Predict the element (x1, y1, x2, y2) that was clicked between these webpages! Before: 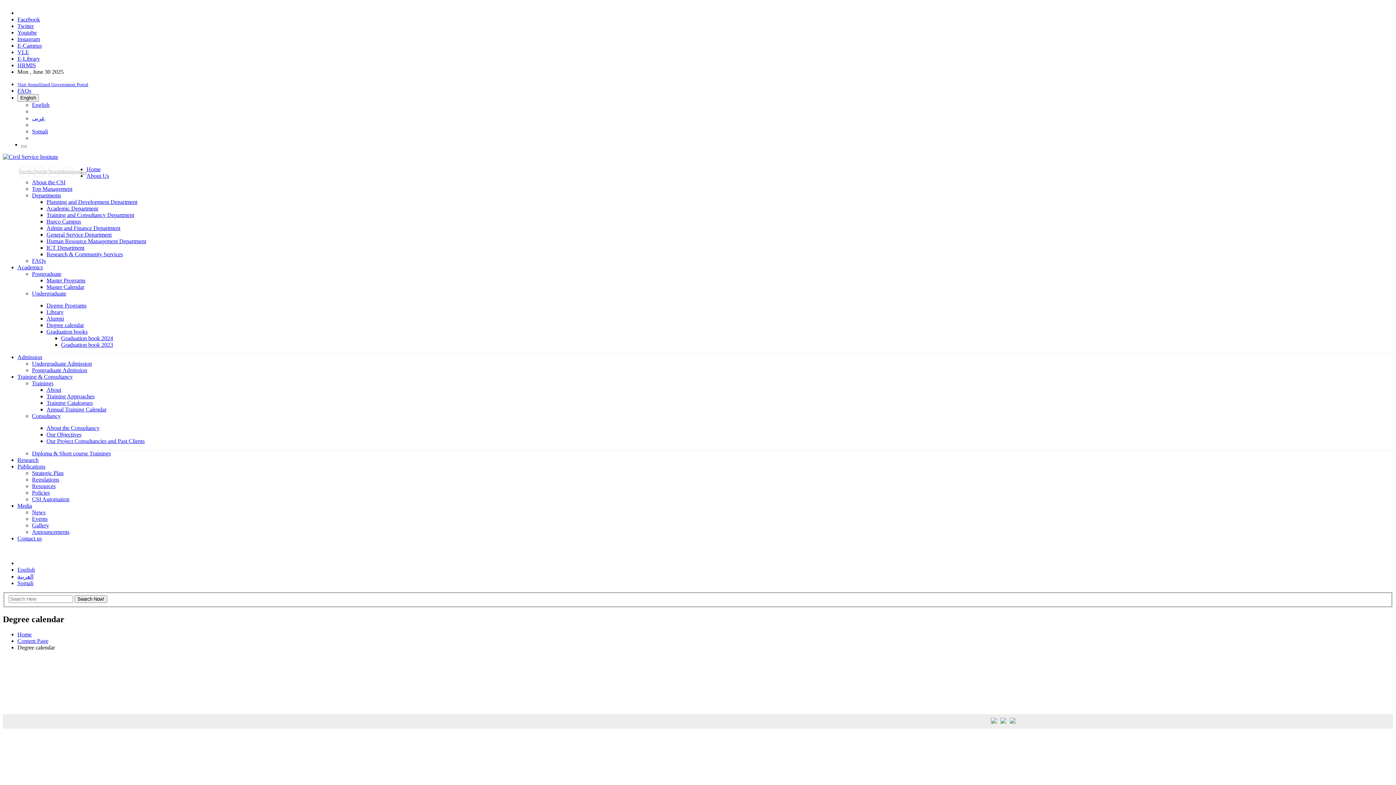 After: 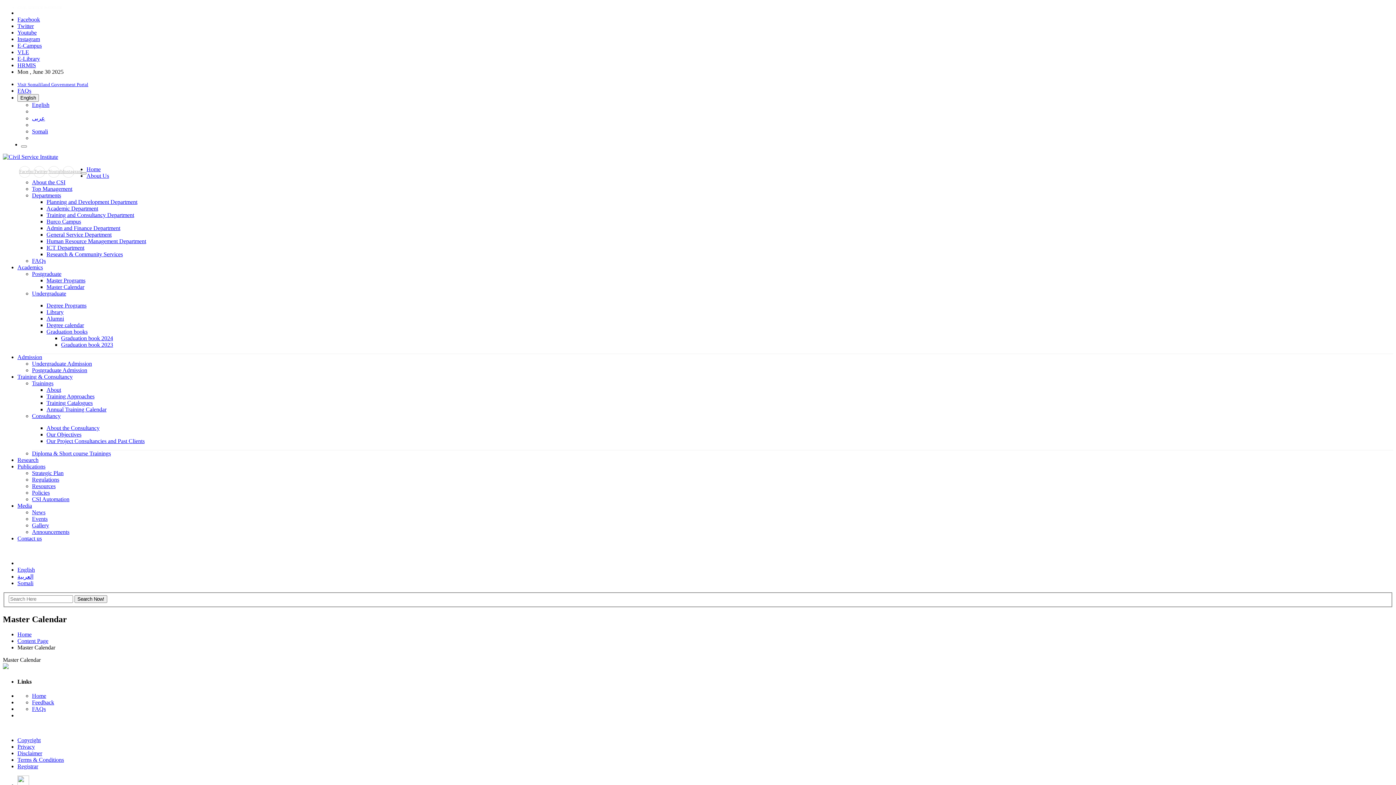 Action: bbox: (46, 284, 84, 290) label: Master Calendar